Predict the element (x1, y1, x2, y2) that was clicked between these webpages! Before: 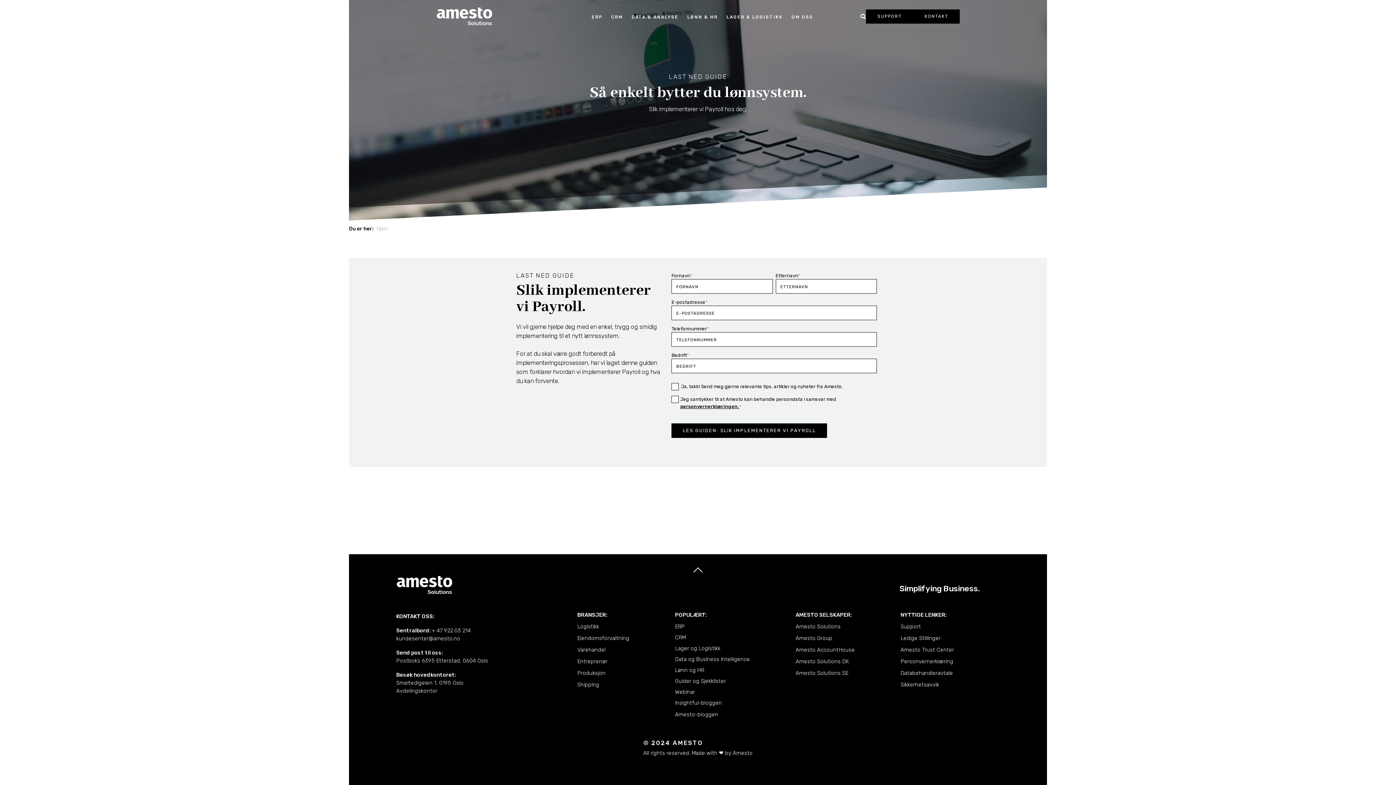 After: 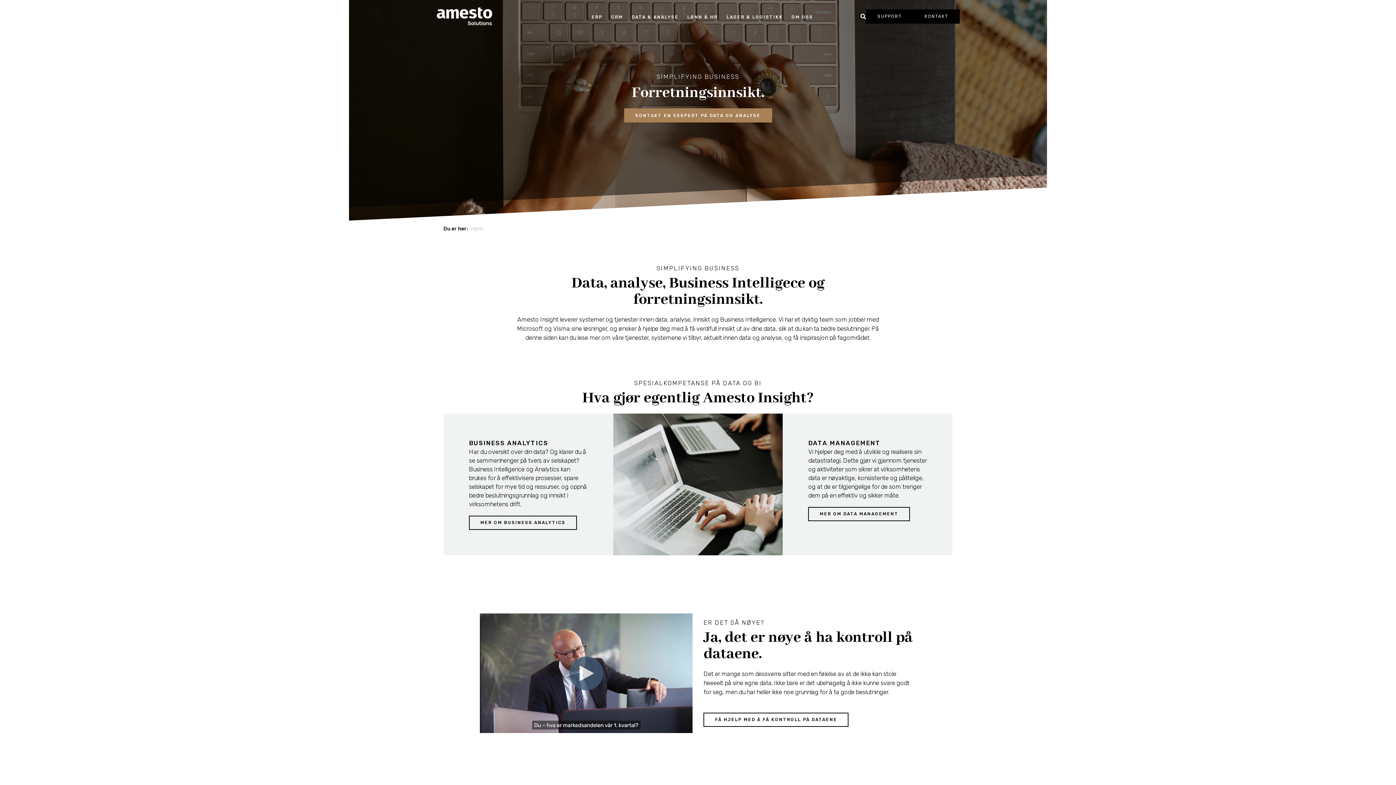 Action: bbox: (675, 656, 750, 662) label: Data og Business Intelligence